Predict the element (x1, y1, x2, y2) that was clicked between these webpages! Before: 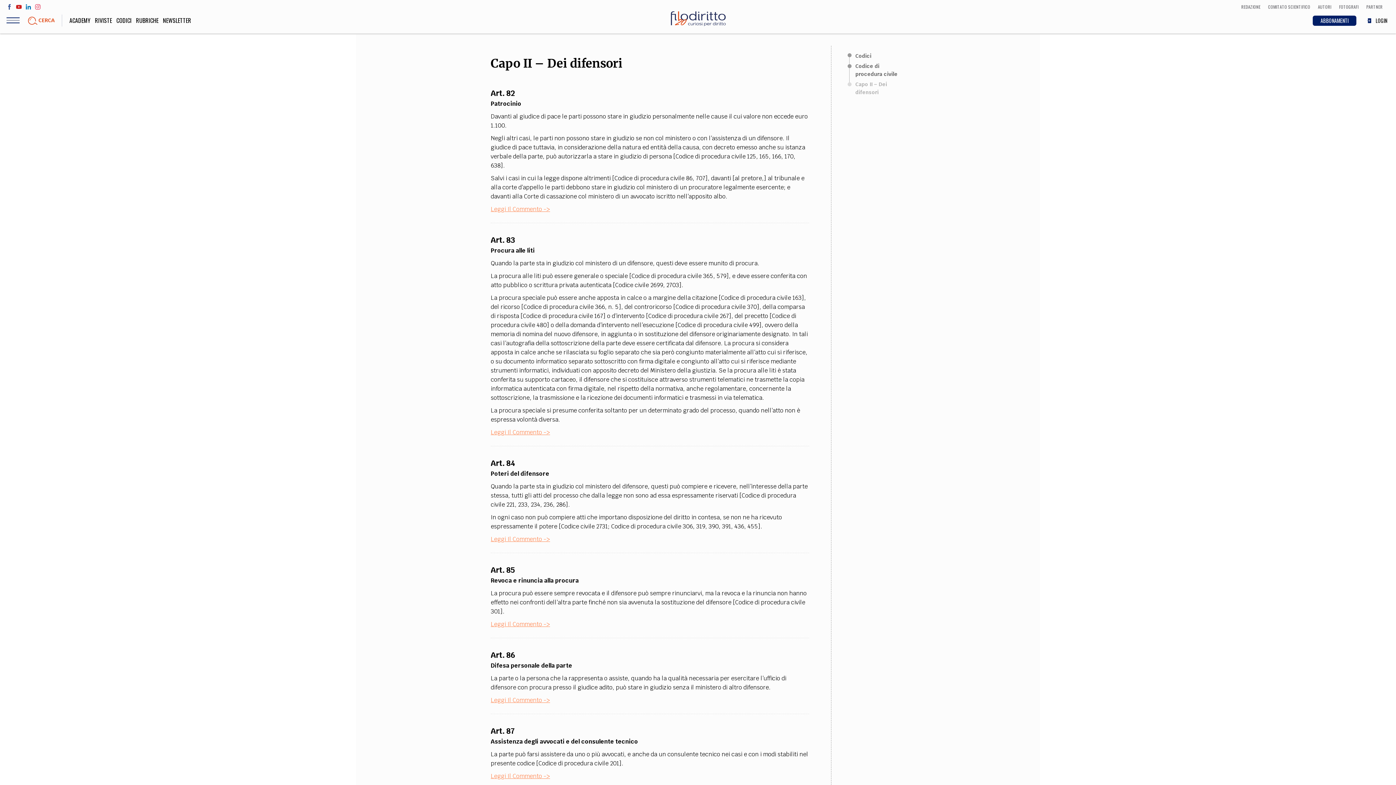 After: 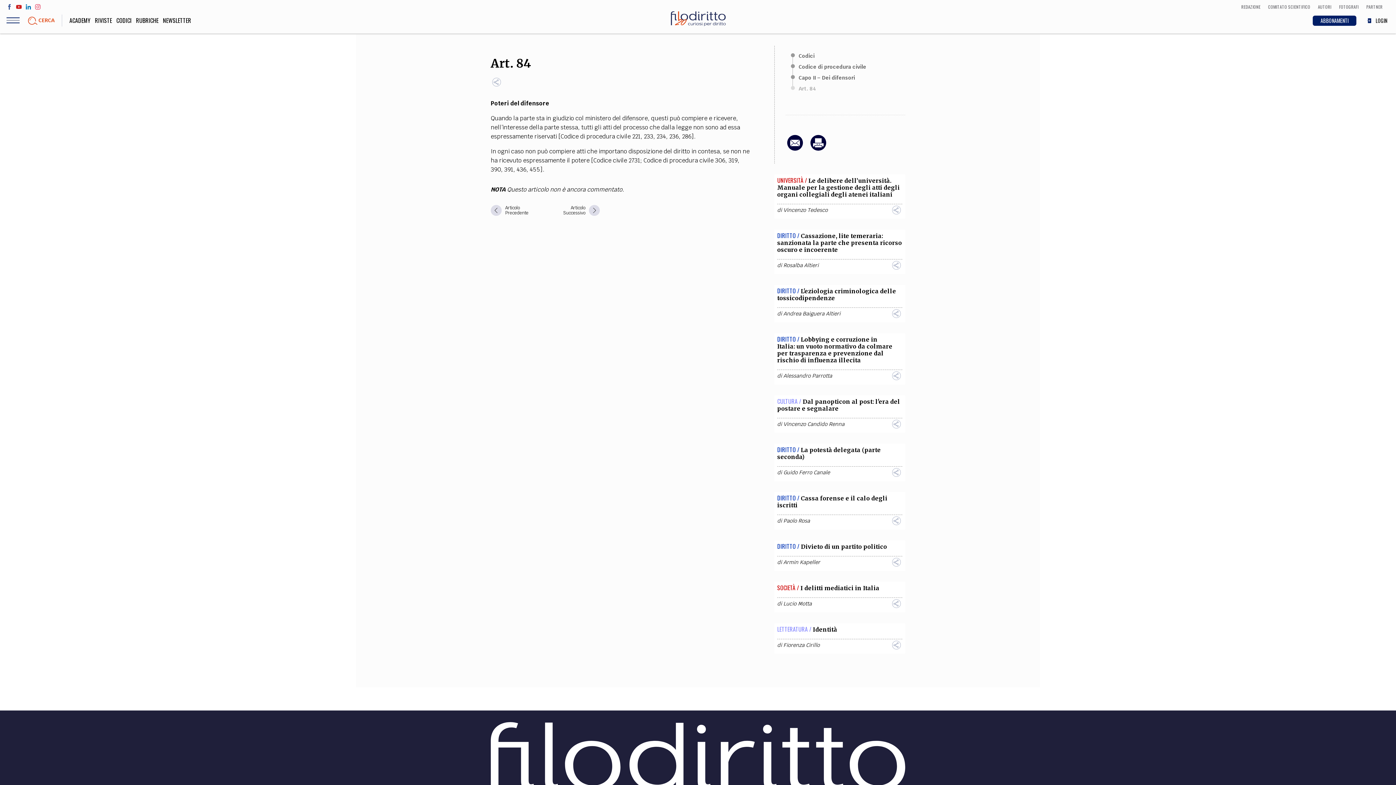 Action: bbox: (490, 535, 550, 543) label: Leggi Il Commento ->